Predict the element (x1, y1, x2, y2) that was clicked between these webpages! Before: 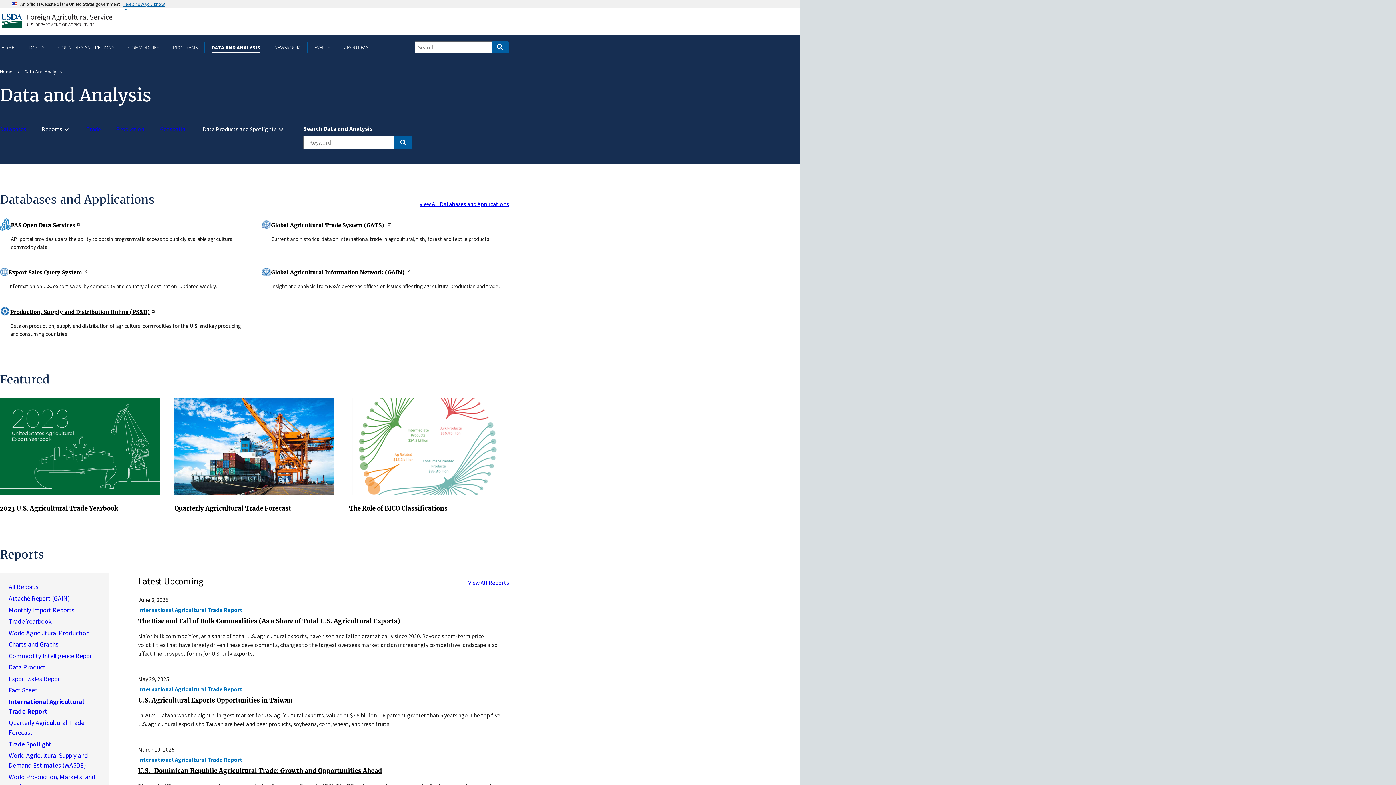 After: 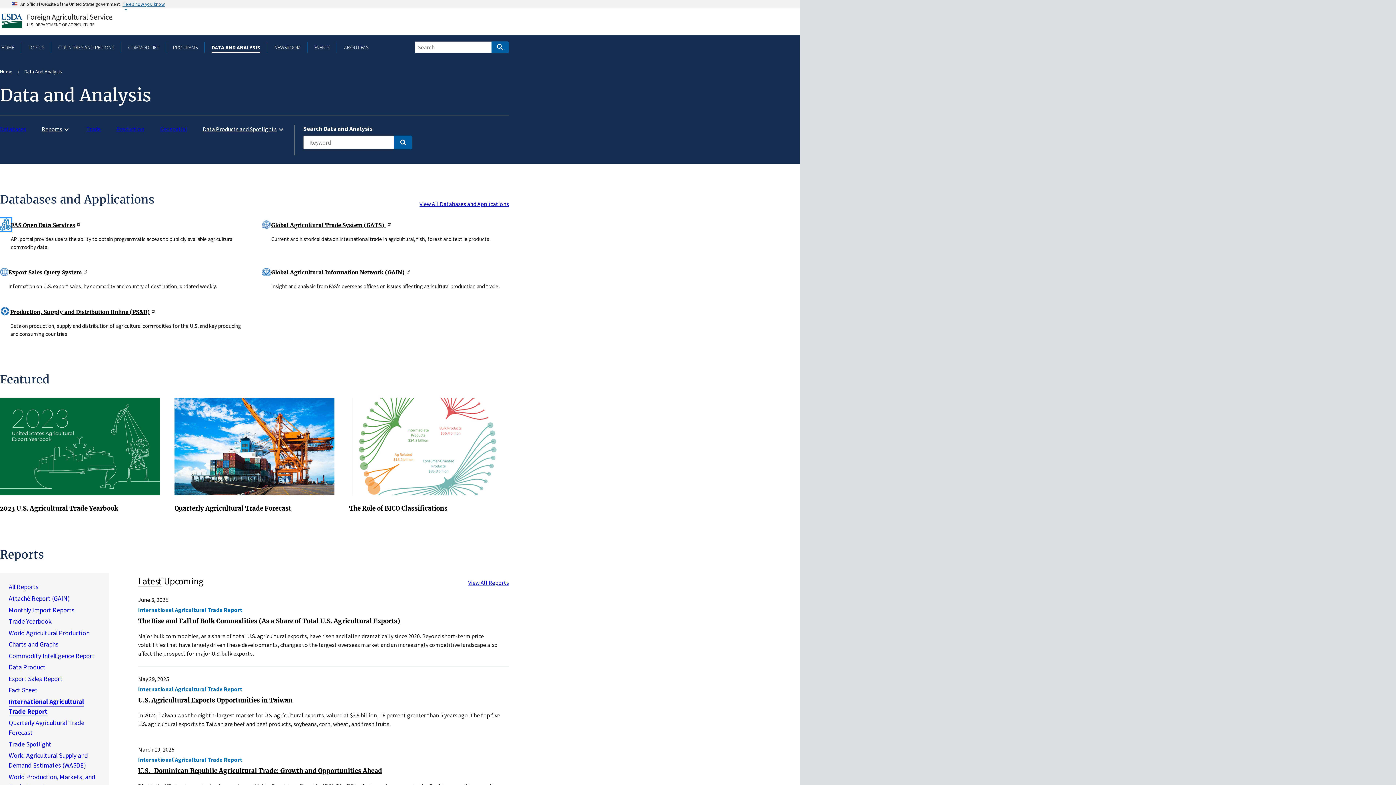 Action: bbox: (0, 219, 10, 228)